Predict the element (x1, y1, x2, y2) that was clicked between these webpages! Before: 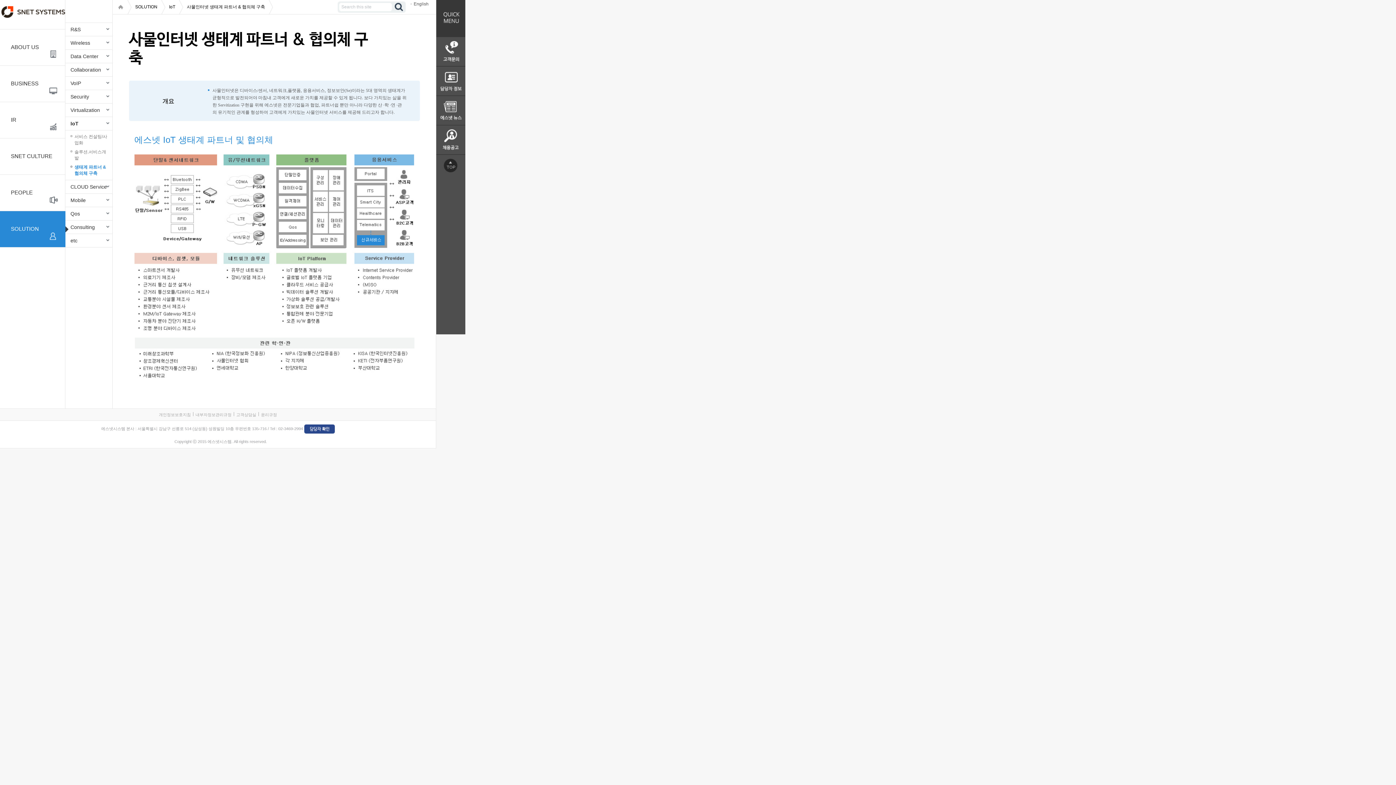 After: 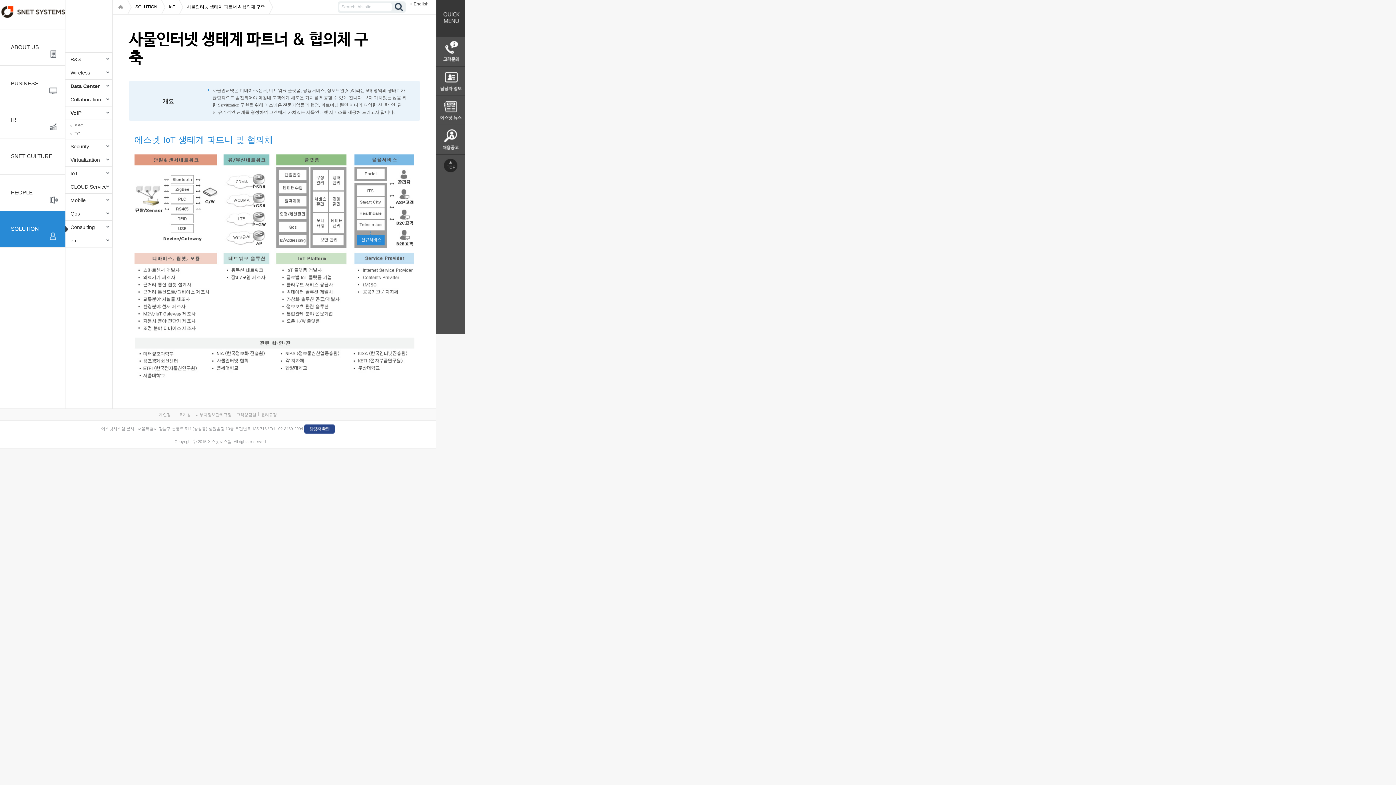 Action: label: VoIP bbox: (65, 76, 112, 89)